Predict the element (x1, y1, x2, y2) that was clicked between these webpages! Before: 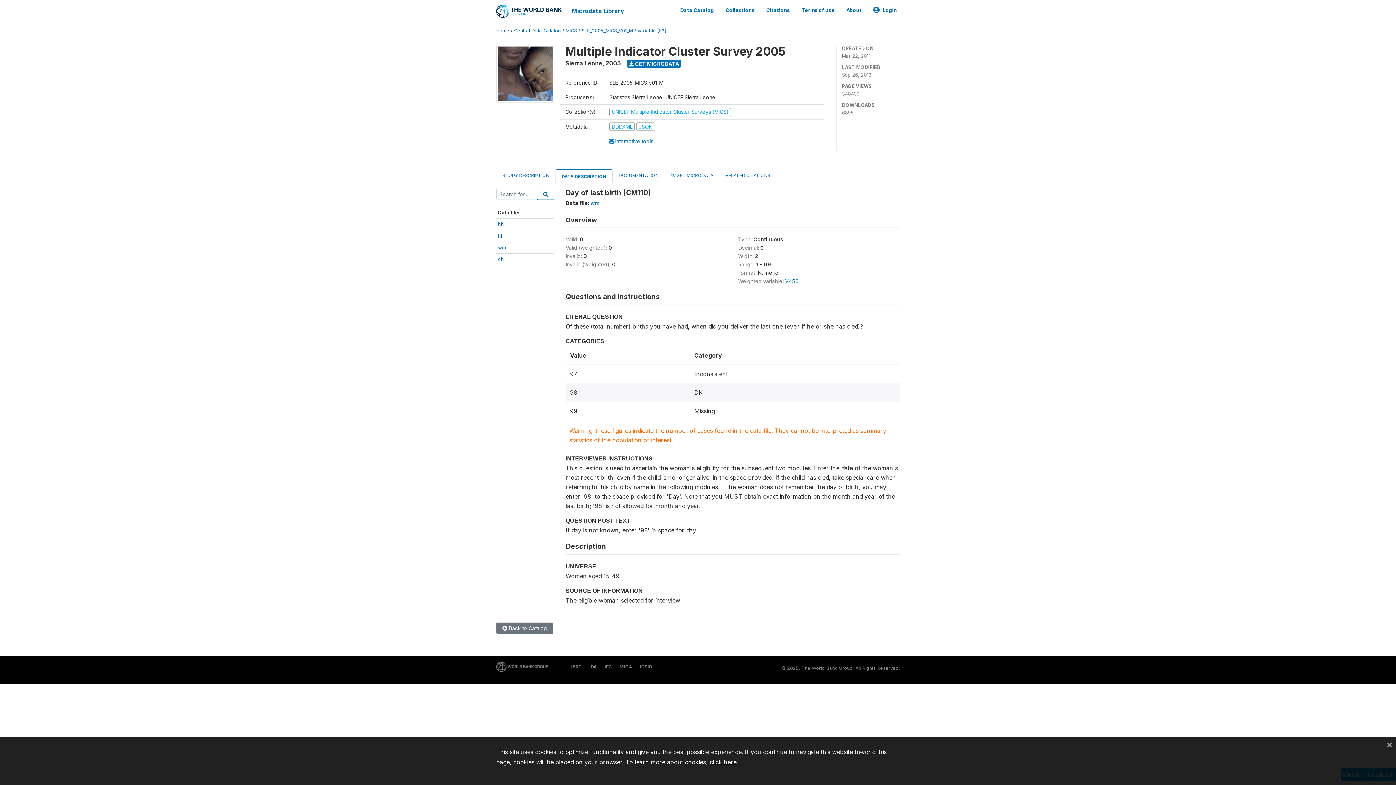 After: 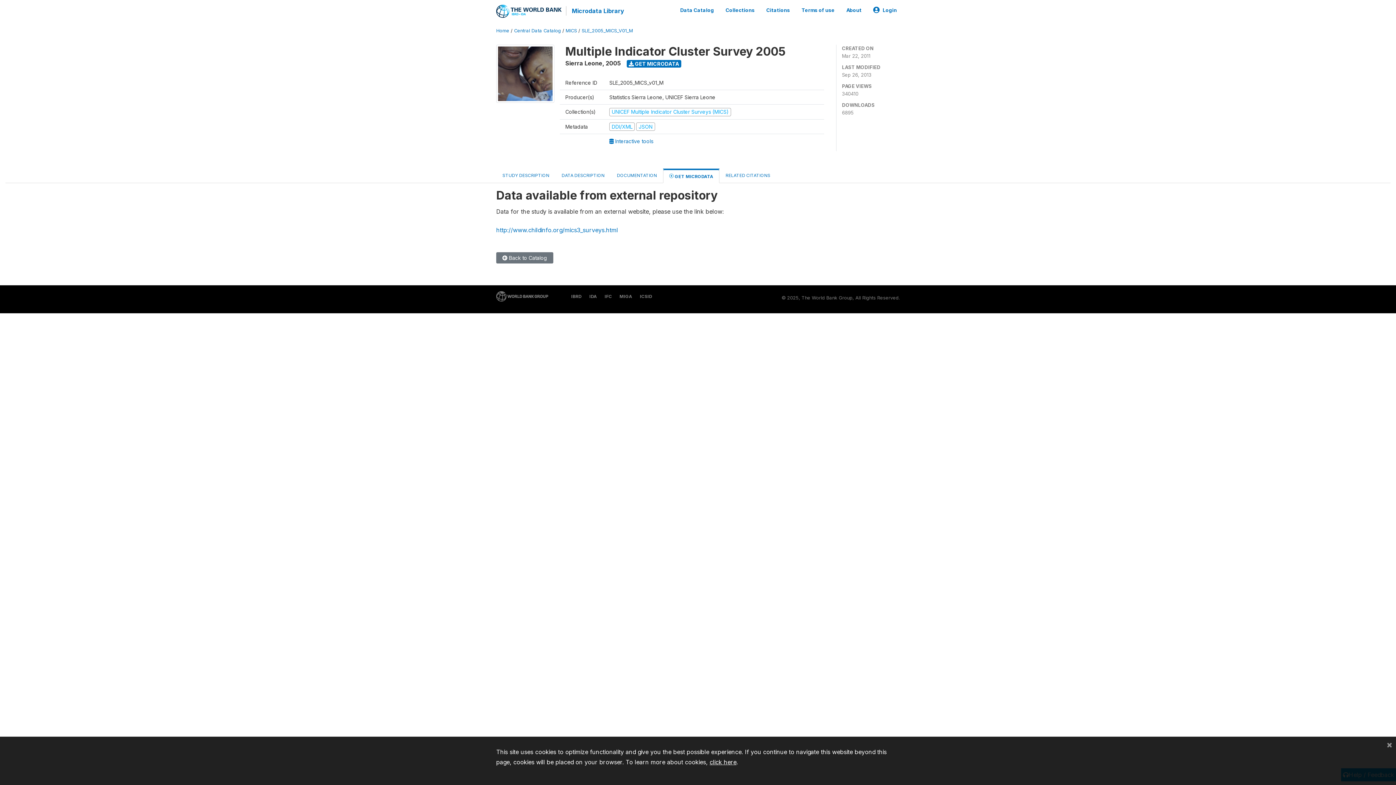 Action: bbox: (626, 60, 681, 67) label:  GET MICRODATA